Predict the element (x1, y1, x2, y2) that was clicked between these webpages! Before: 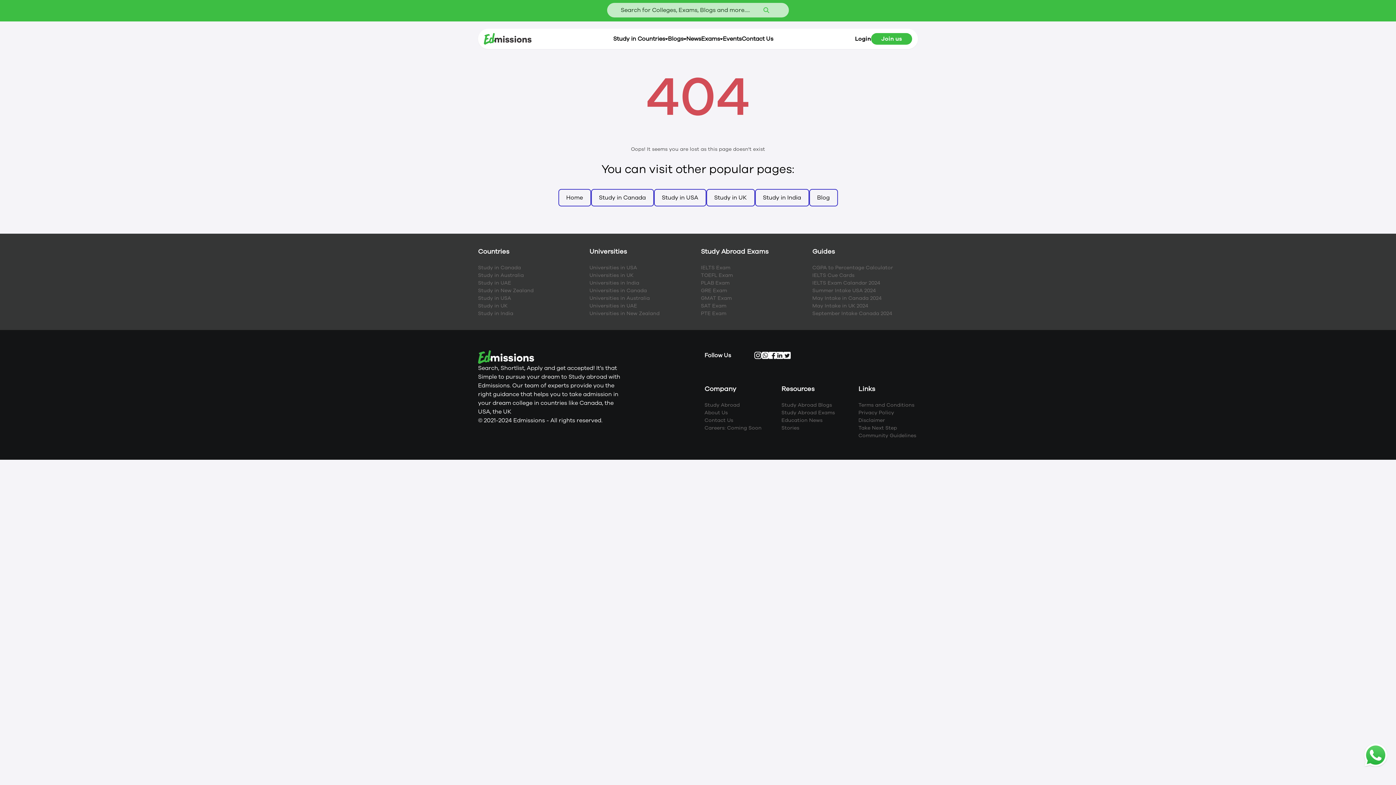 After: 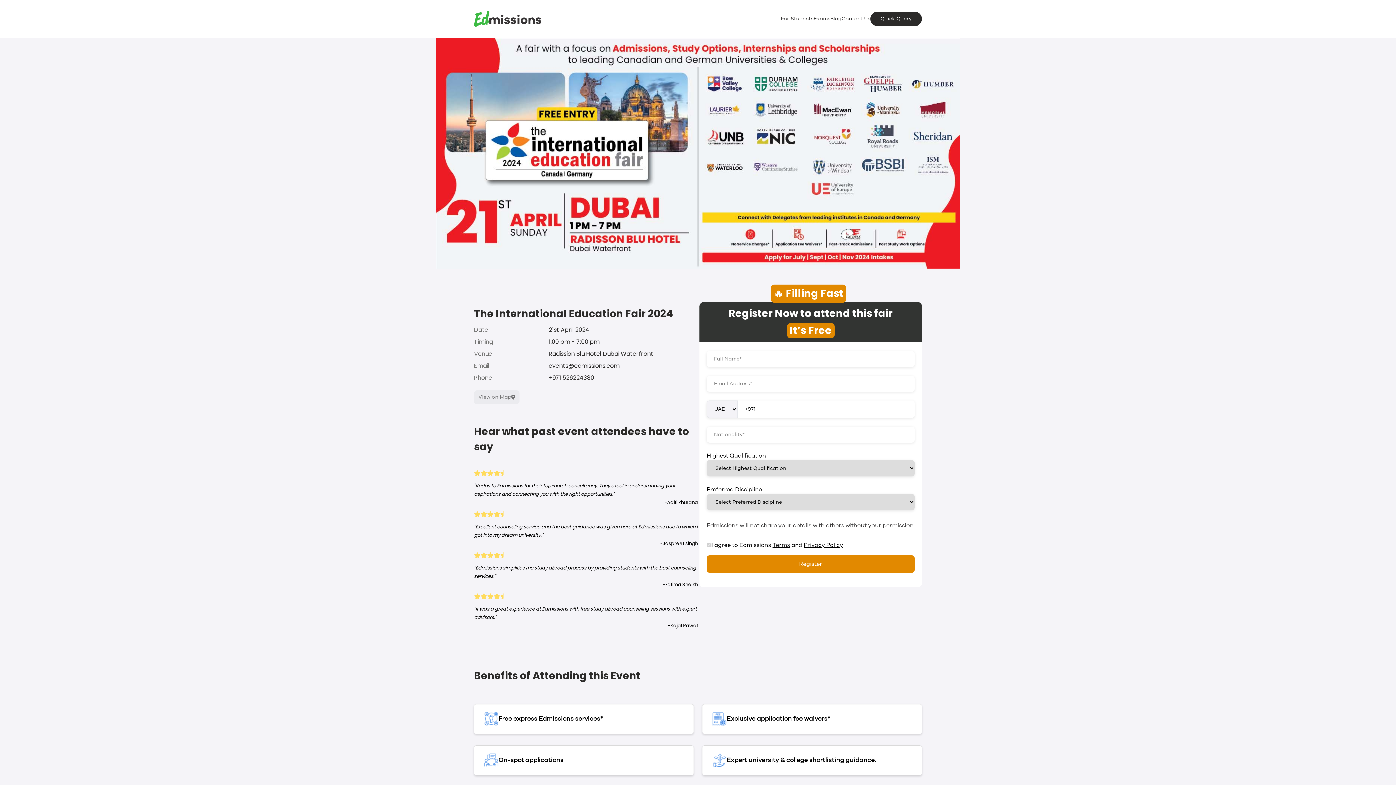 Action: label: Events bbox: (723, 34, 741, 43)